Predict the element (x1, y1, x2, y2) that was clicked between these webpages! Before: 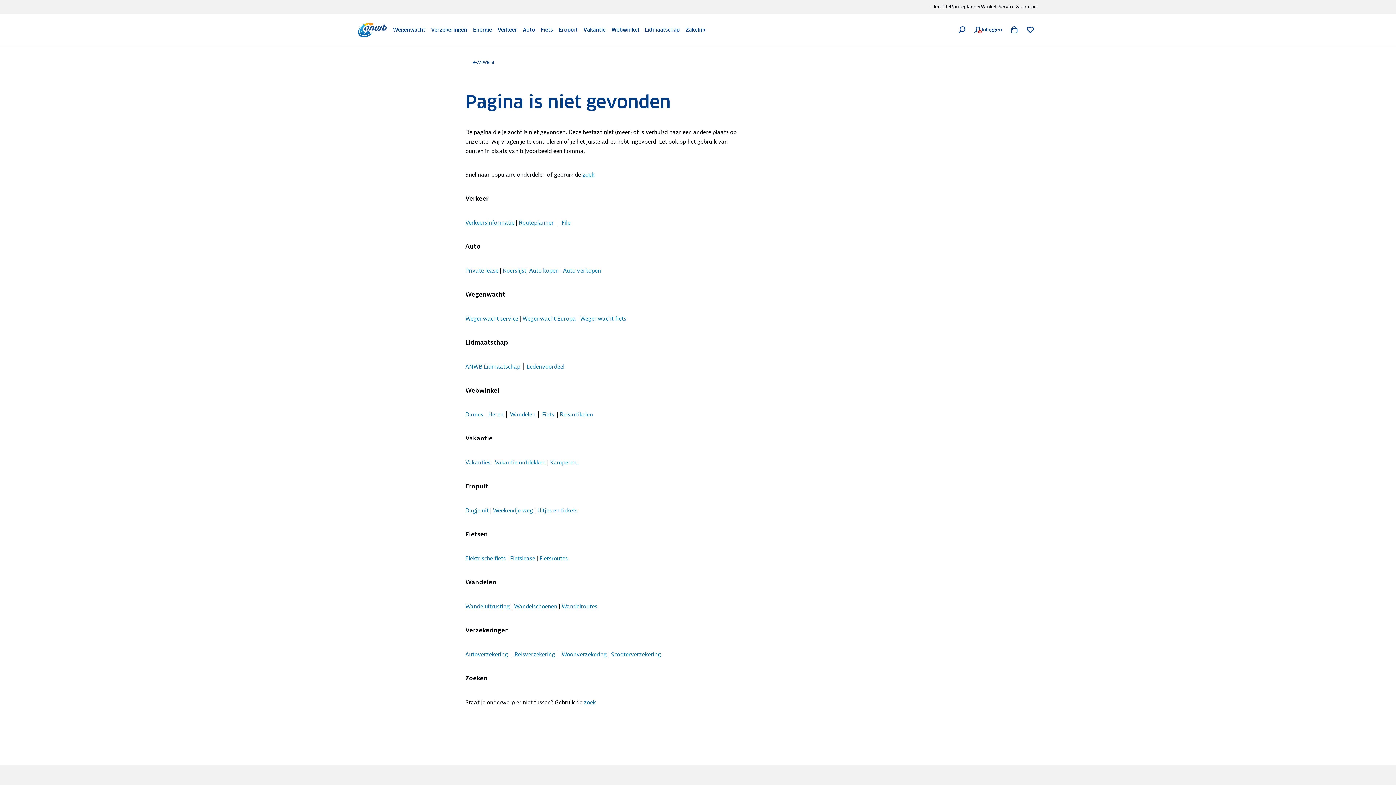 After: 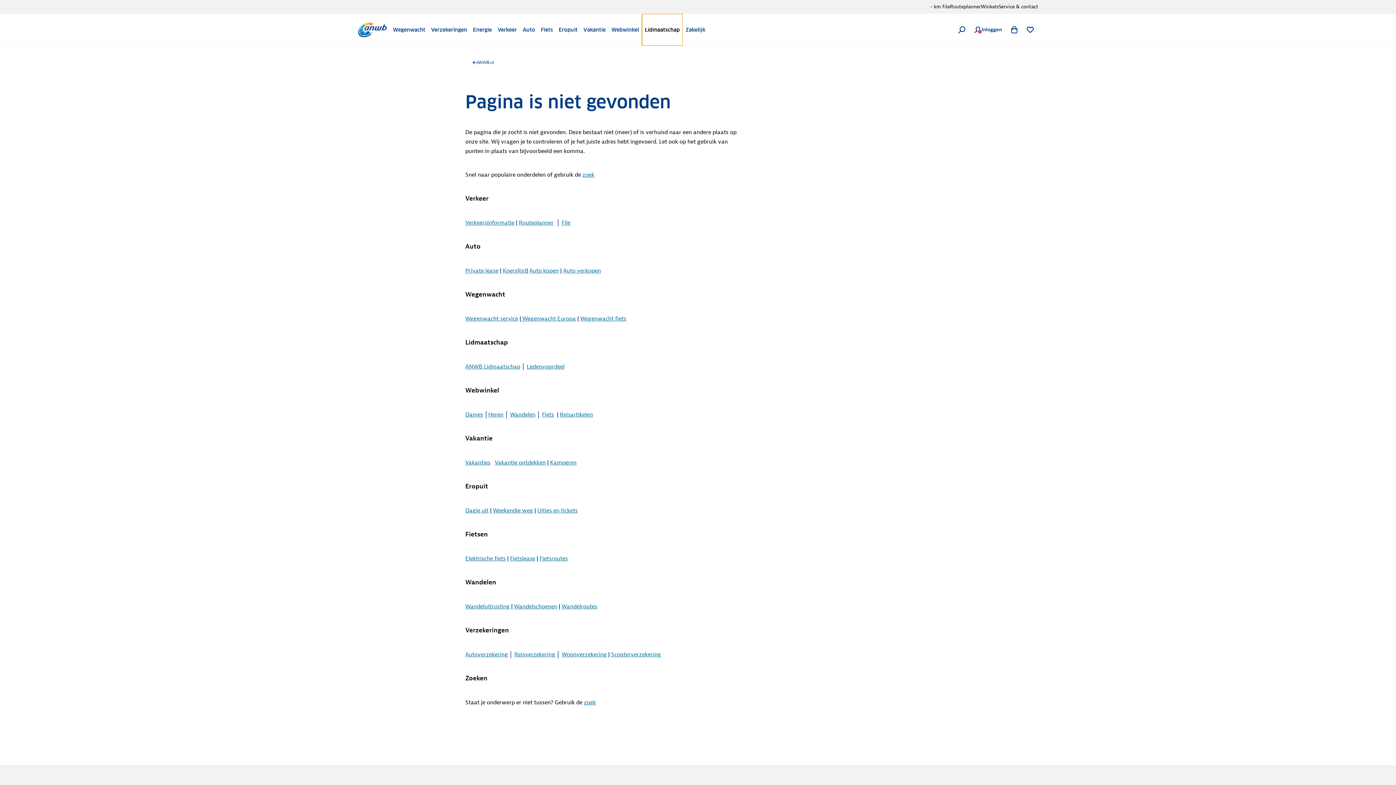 Action: bbox: (642, 13, 682, 45) label: Lidmaatschap